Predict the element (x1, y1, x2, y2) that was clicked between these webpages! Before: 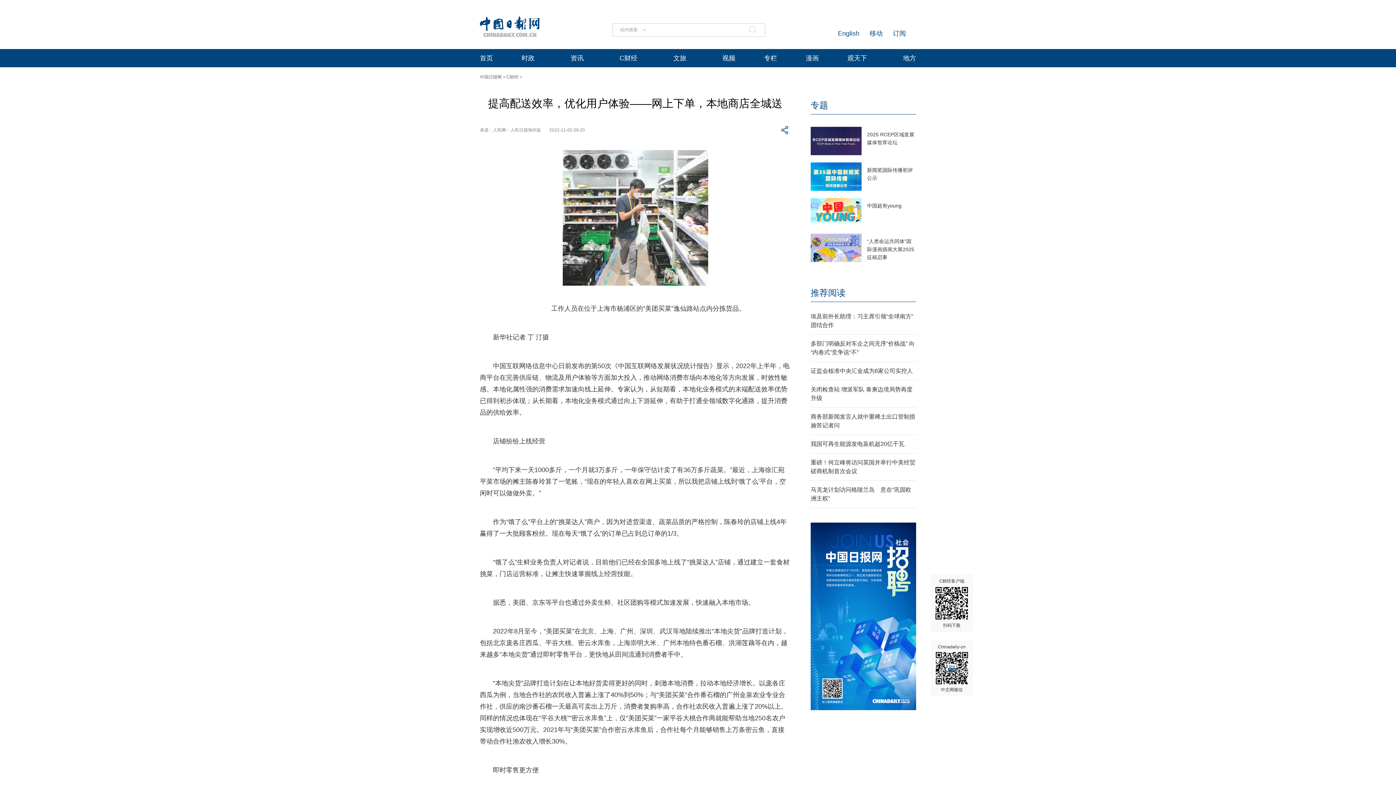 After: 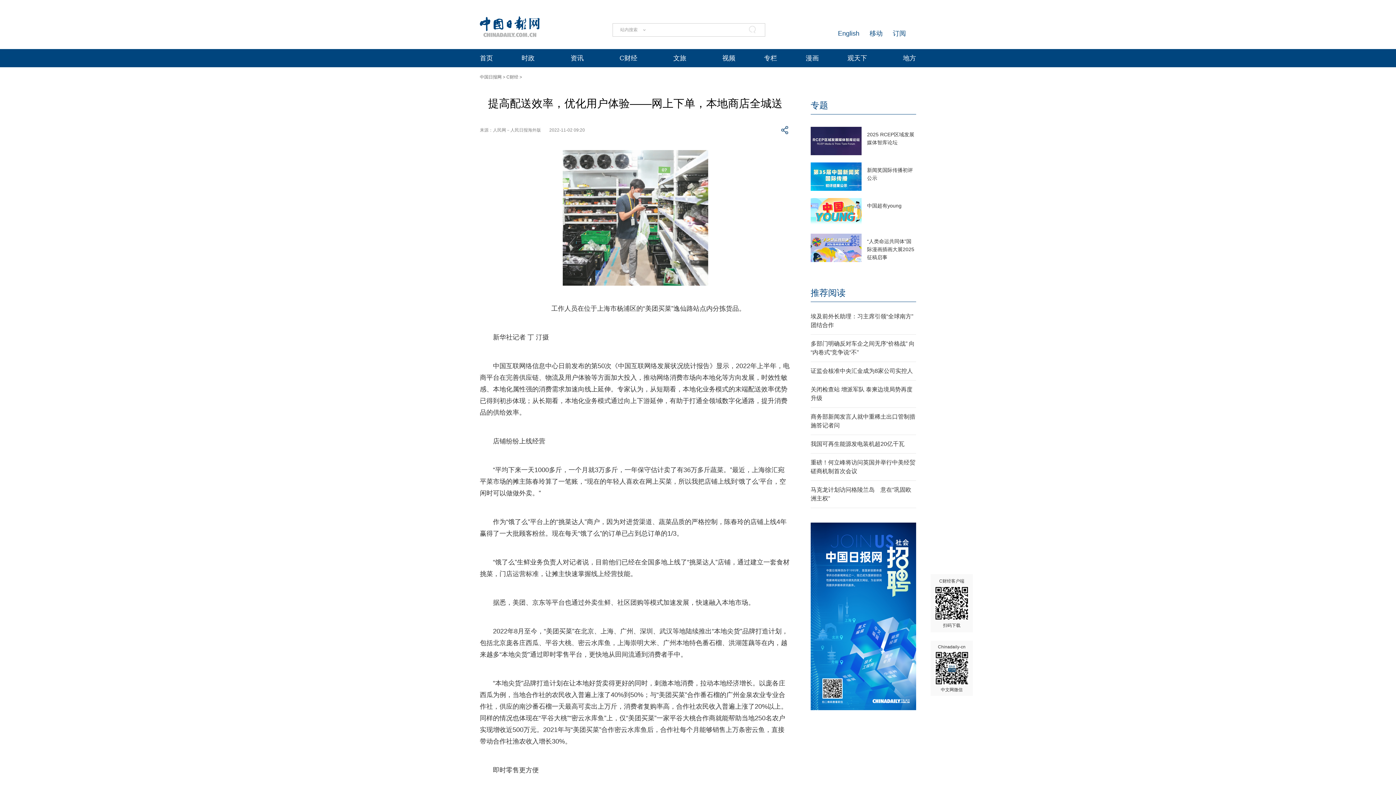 Action: bbox: (810, 162, 861, 190)